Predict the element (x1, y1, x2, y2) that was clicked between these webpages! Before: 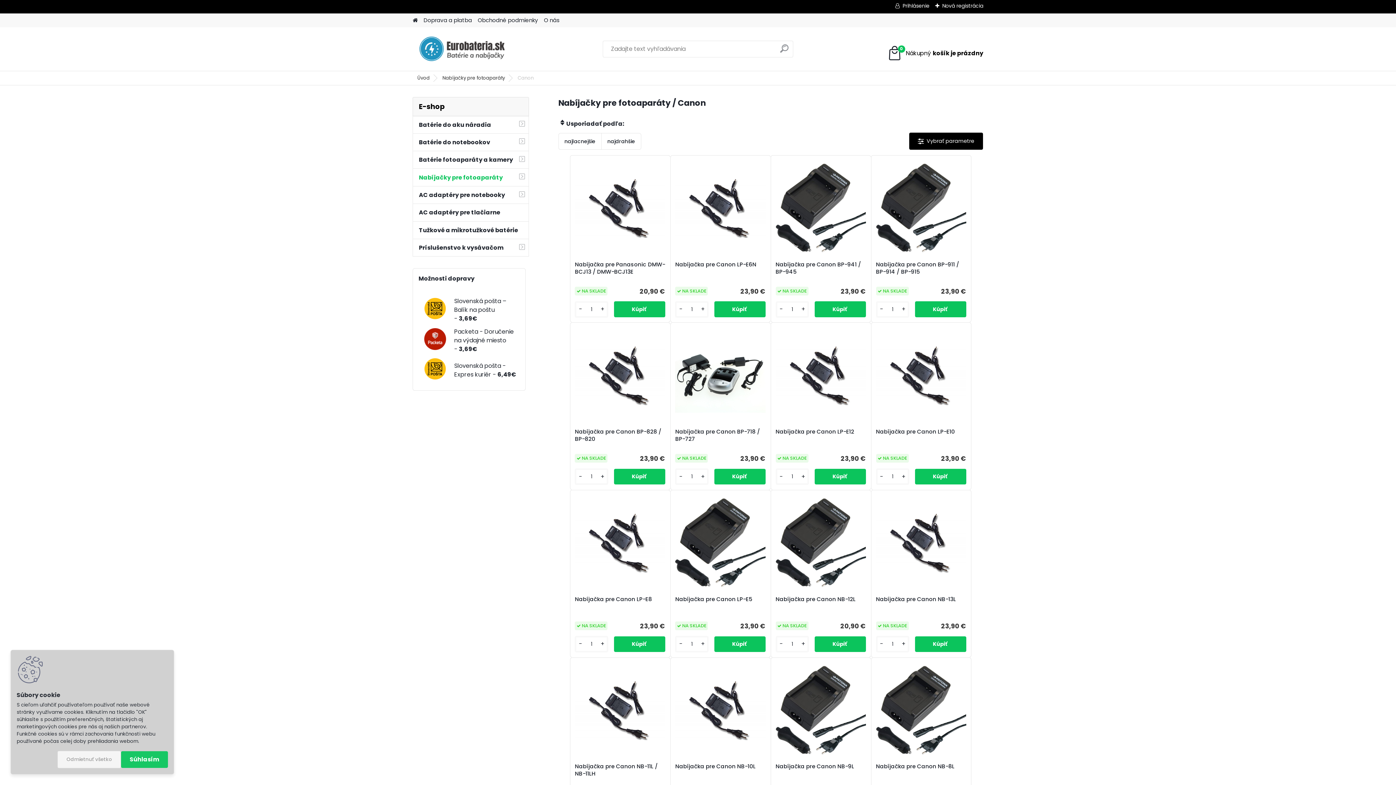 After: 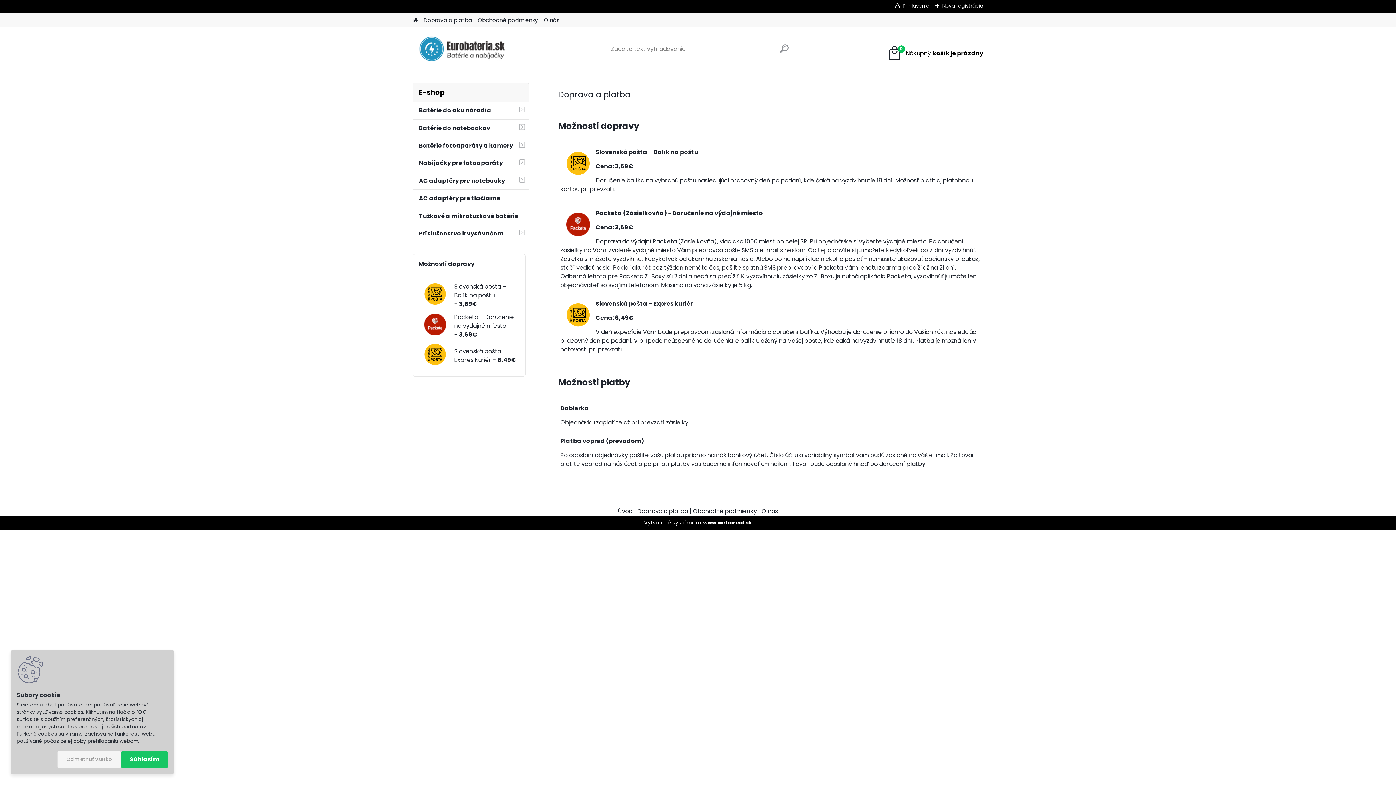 Action: bbox: (423, 13, 472, 27) label: Doprava a platba